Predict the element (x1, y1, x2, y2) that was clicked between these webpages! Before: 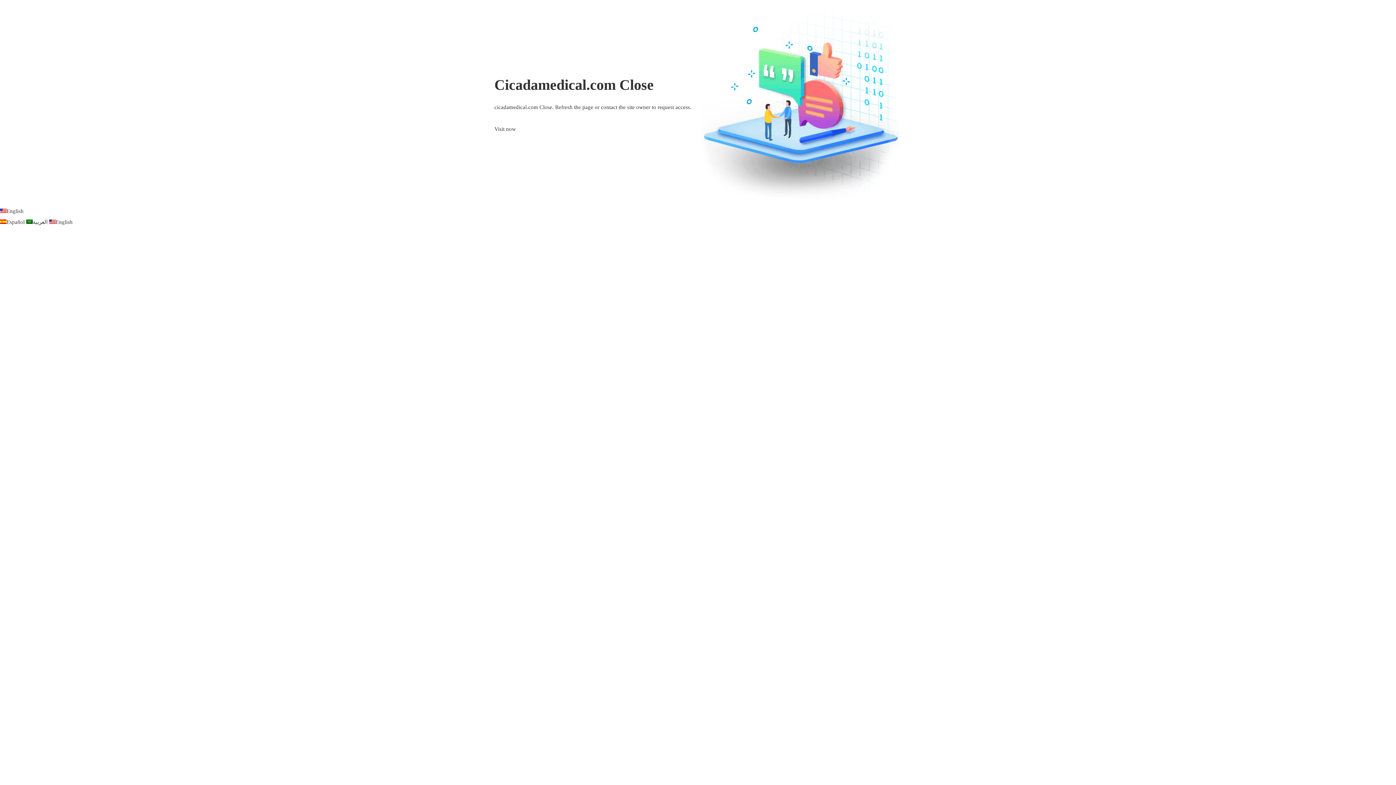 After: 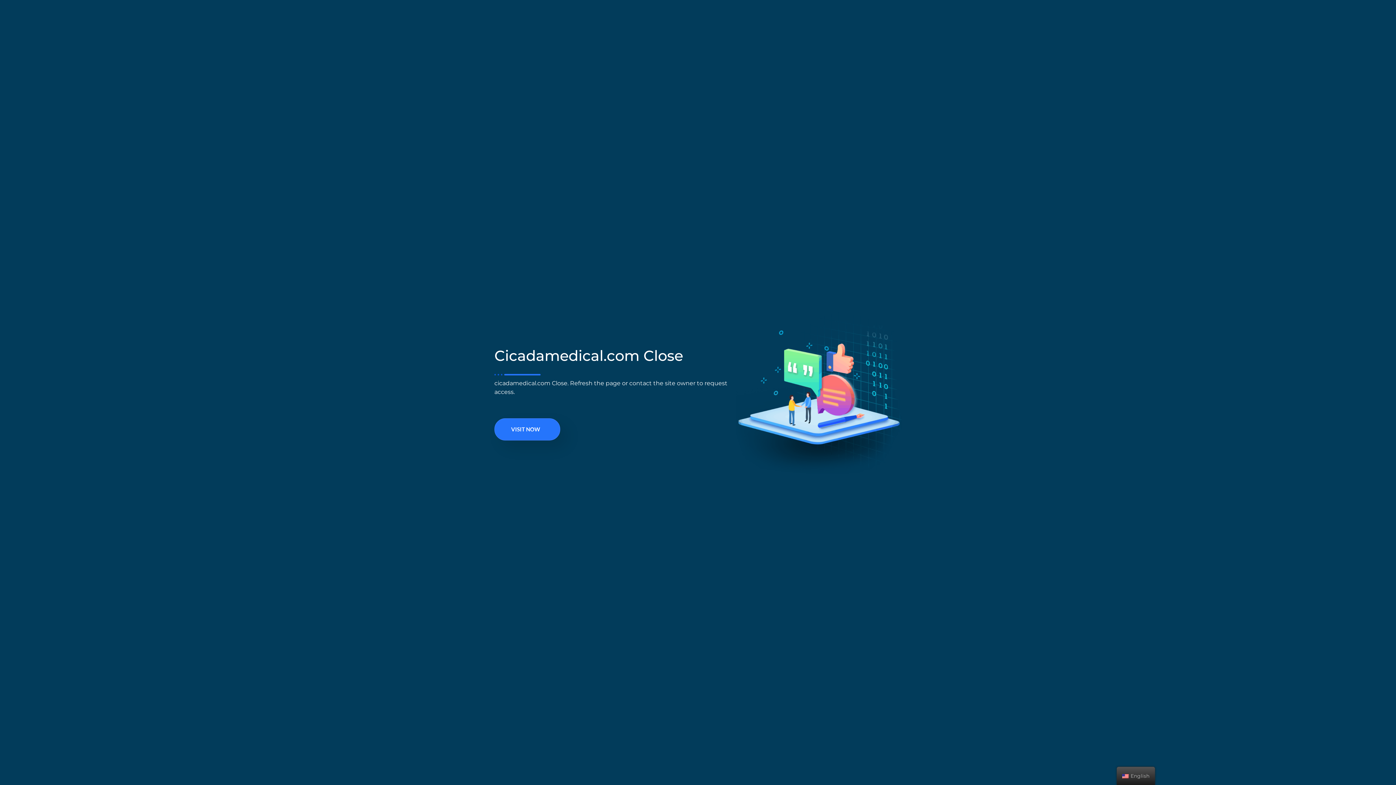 Action: bbox: (0, 208, 23, 214) label: English